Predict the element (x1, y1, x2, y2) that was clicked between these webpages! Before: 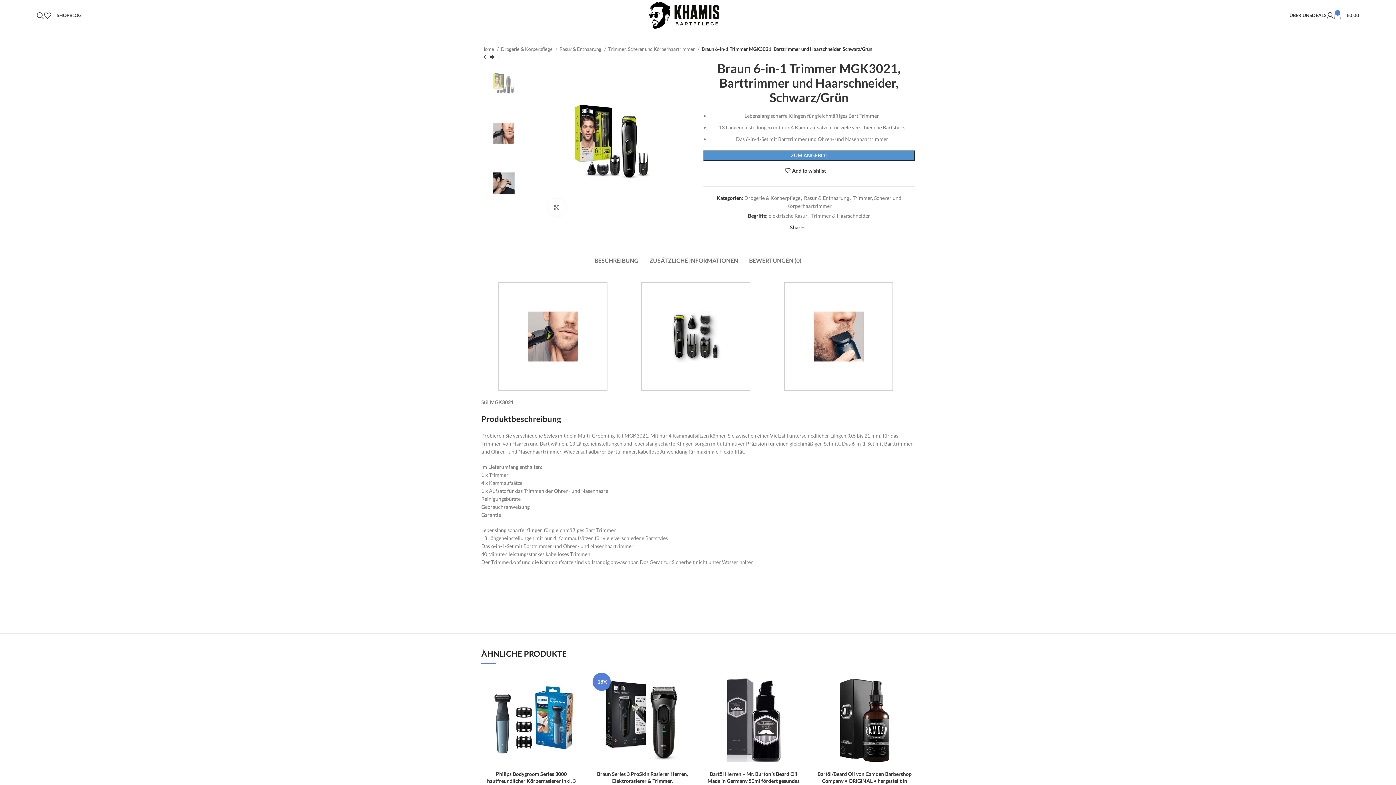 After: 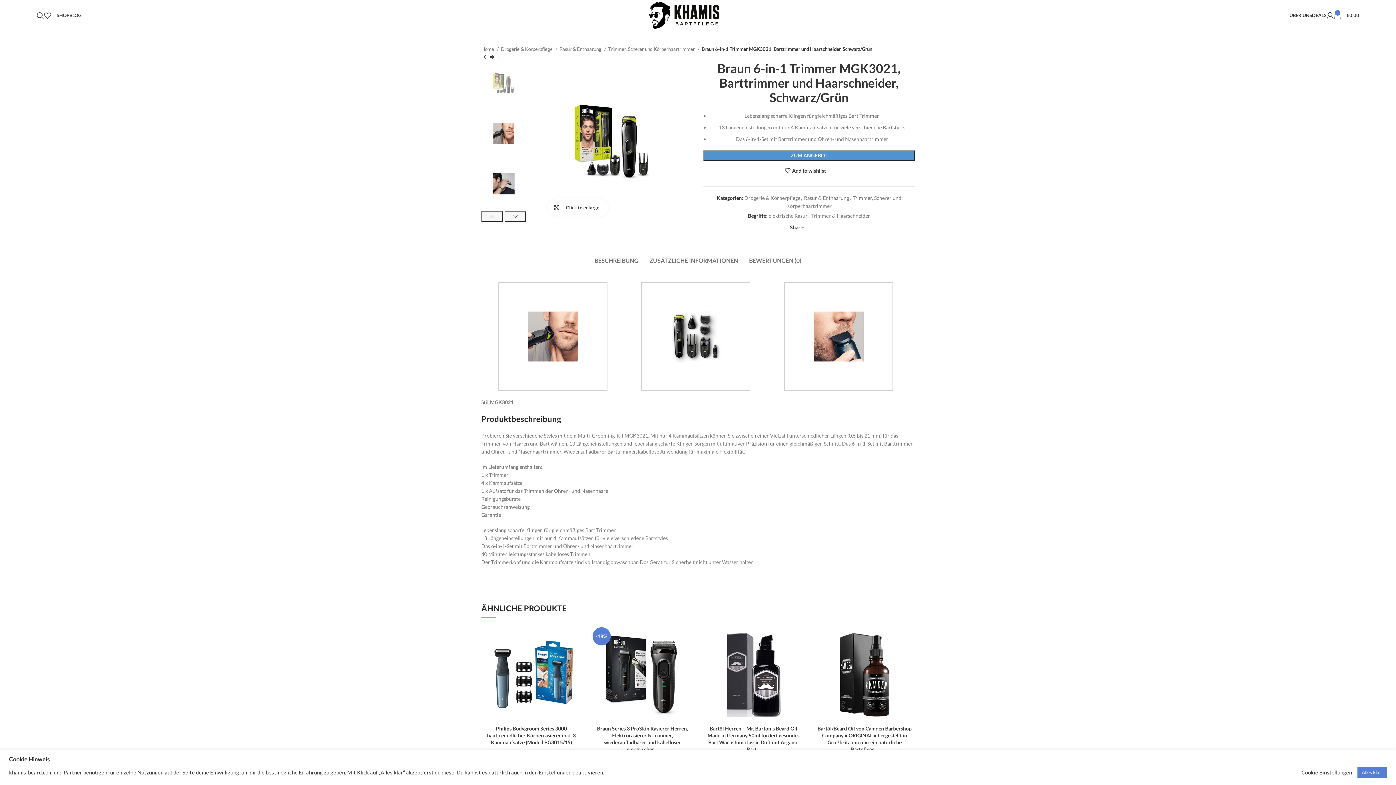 Action: bbox: (547, 198, 566, 216) label: Click to enlarge